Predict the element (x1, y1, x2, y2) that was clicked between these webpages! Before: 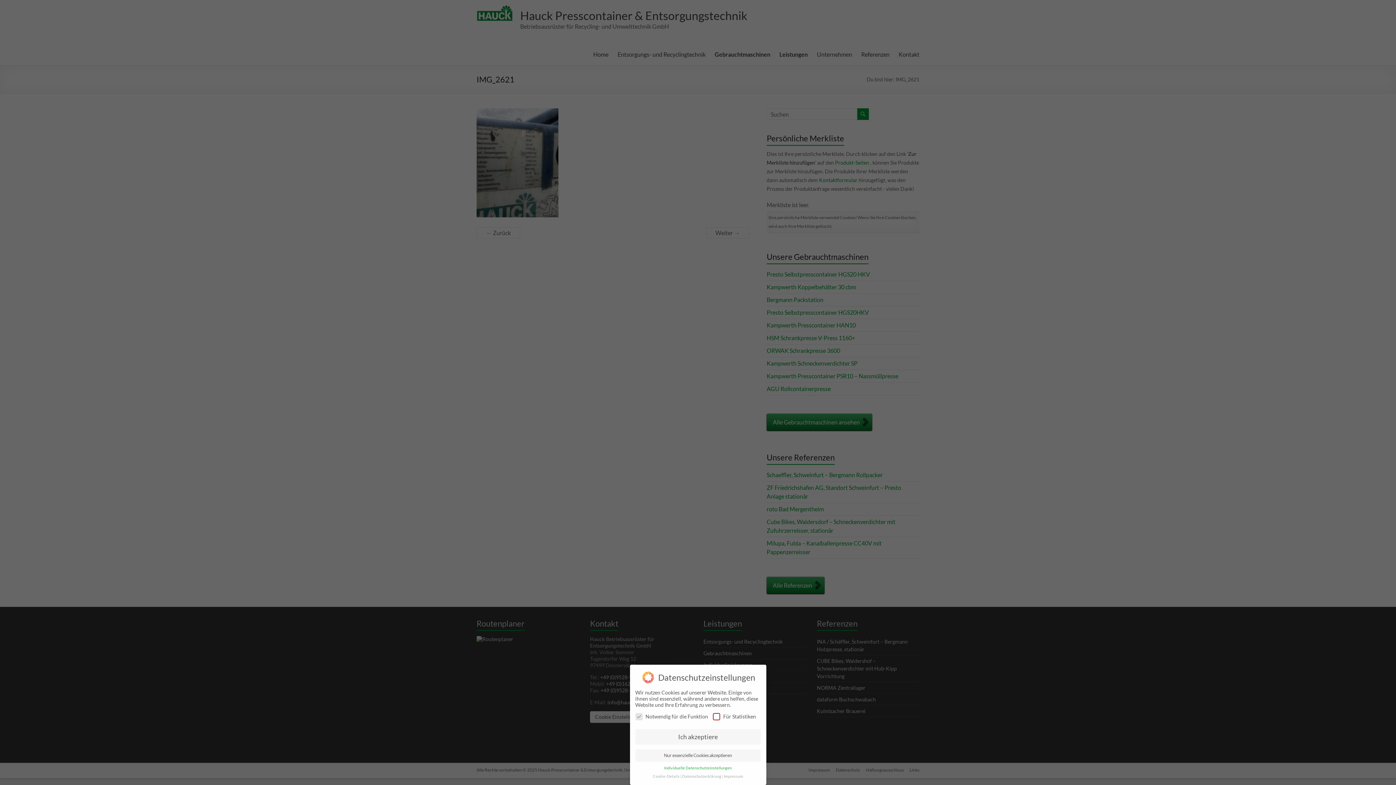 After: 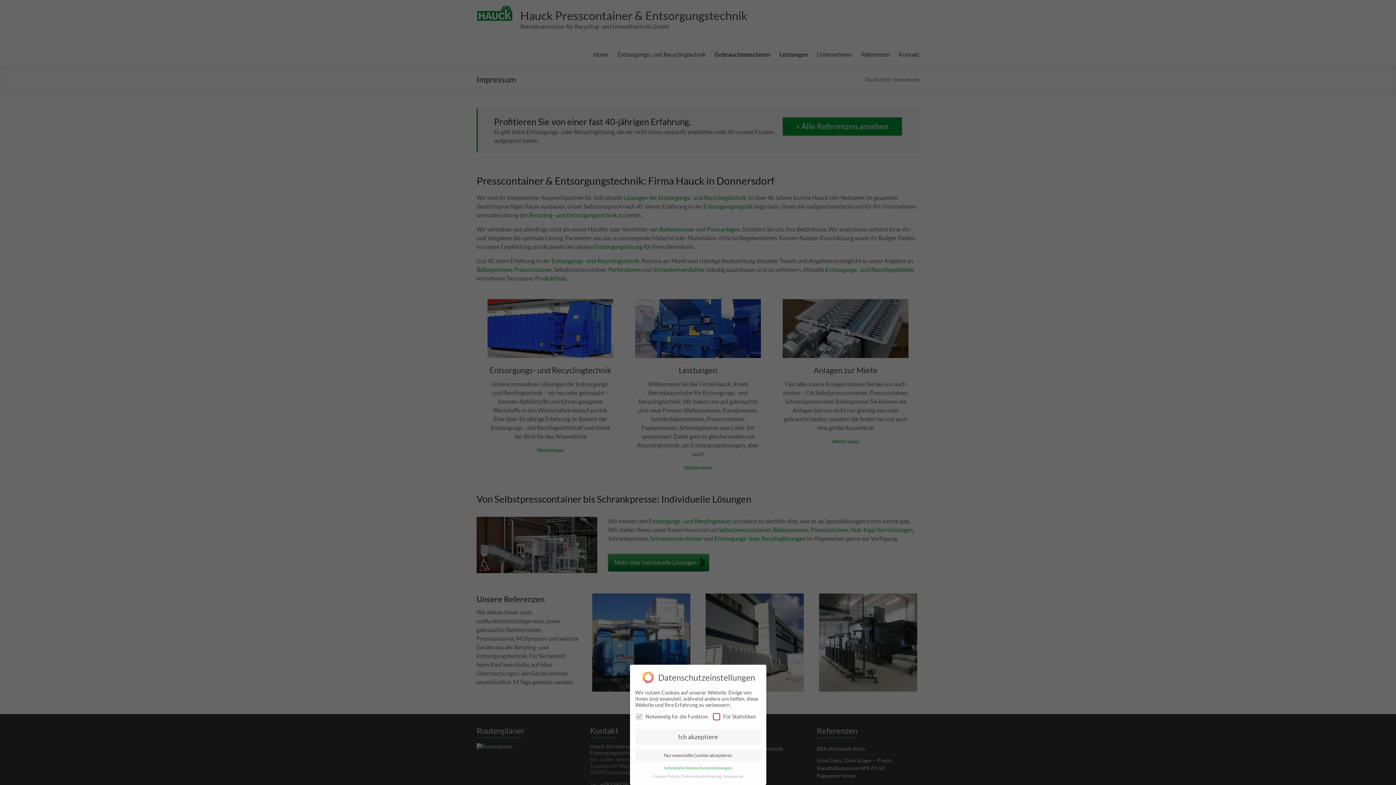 Action: bbox: (724, 774, 743, 778) label: Impressum